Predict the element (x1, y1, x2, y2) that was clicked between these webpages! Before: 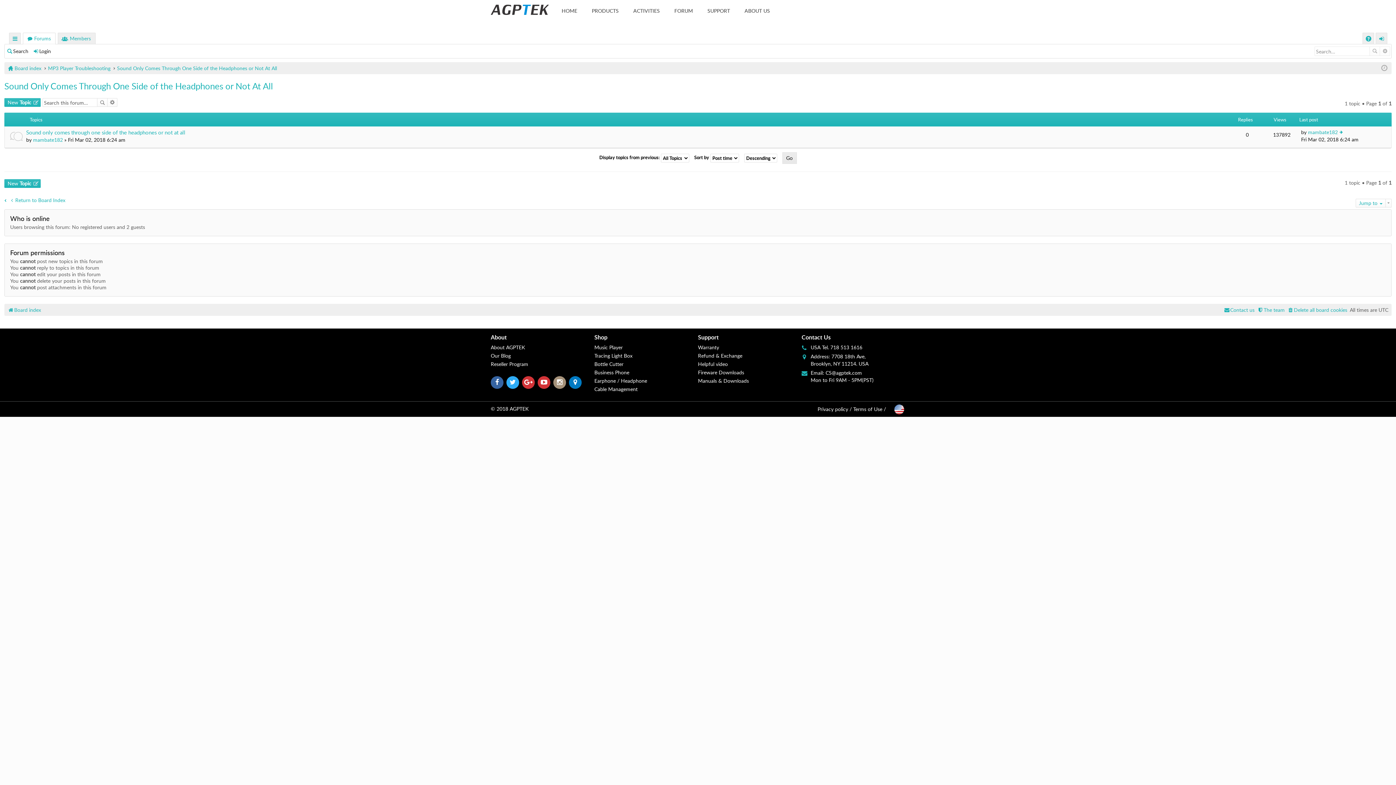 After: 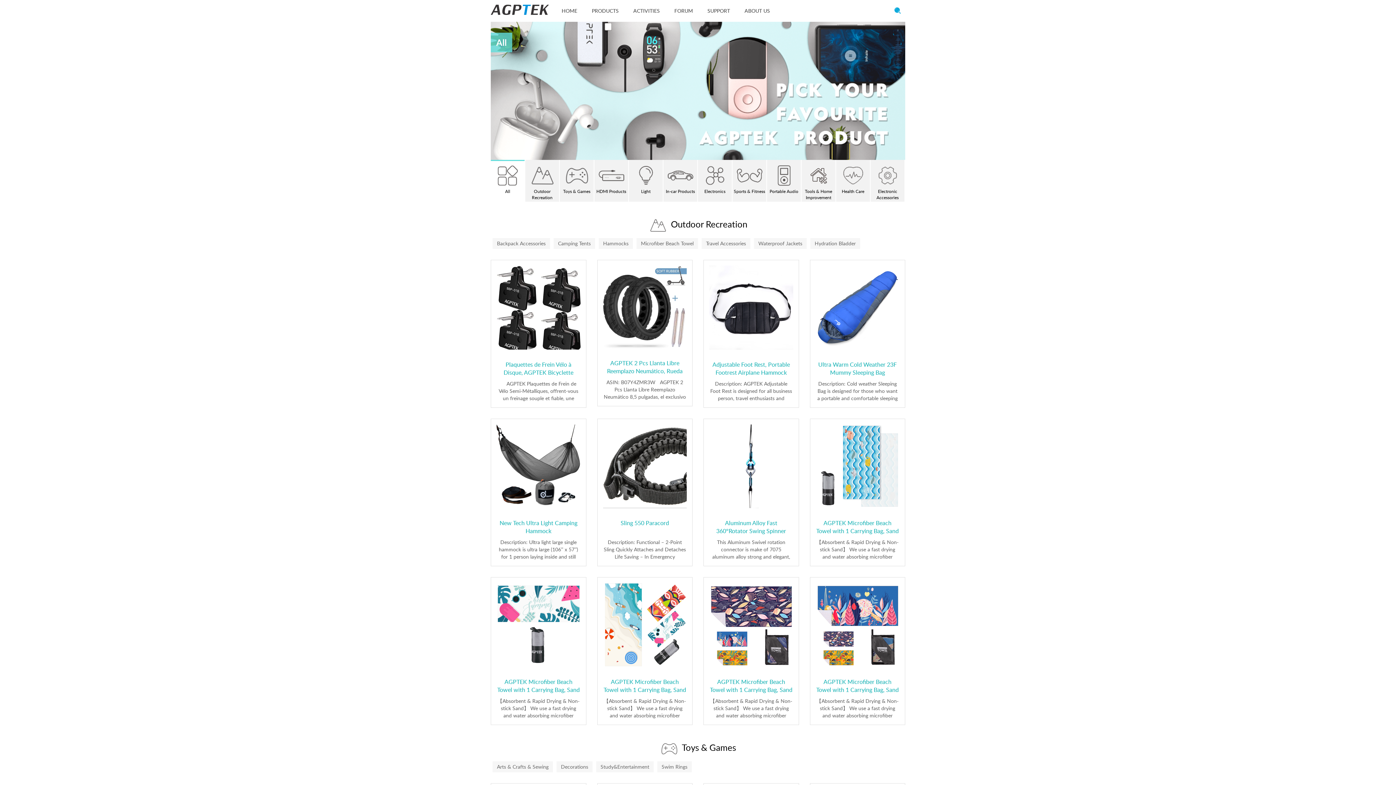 Action: label: PRODUCTS bbox: (584, 0, 626, 21)